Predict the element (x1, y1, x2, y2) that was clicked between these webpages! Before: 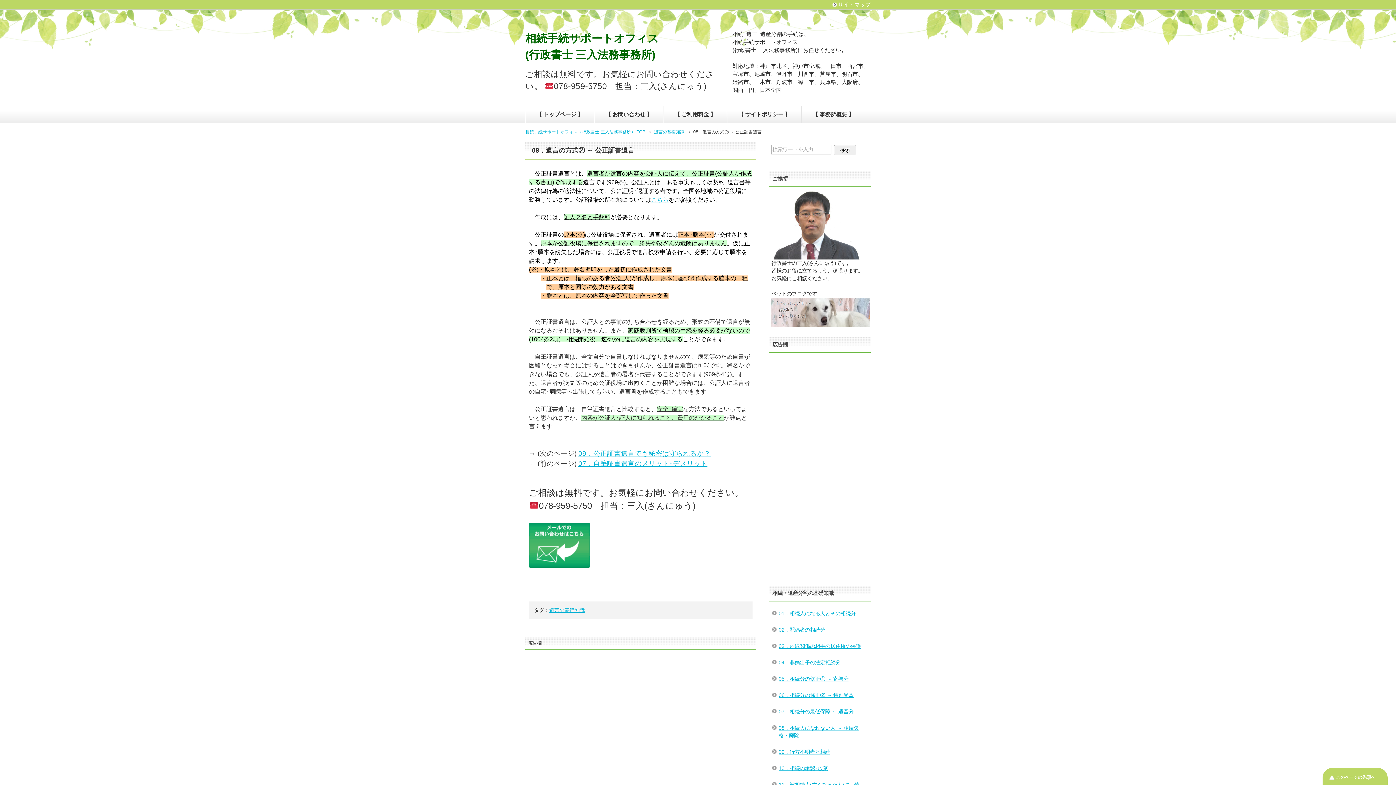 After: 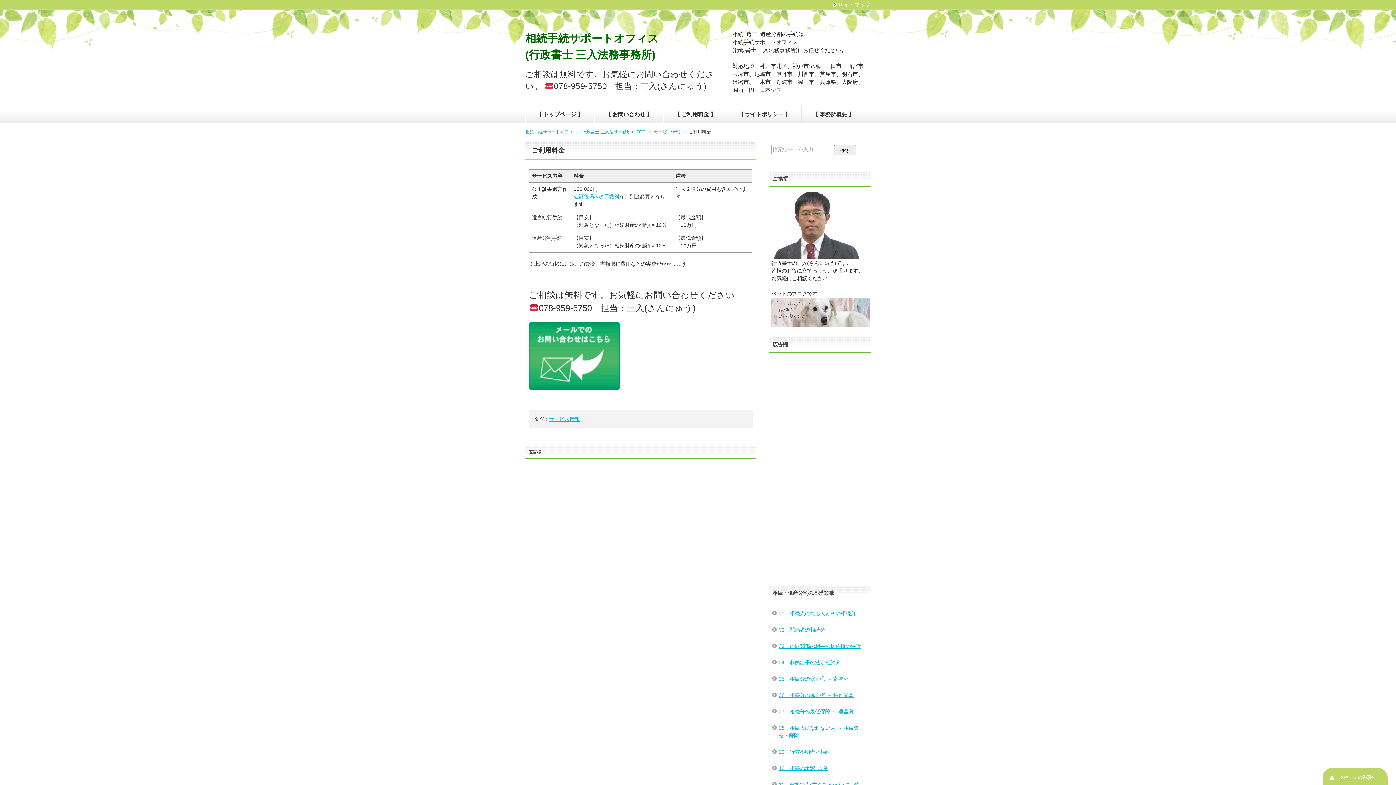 Action: label: 【 ご利用料金 】 bbox: (664, 106, 726, 122)